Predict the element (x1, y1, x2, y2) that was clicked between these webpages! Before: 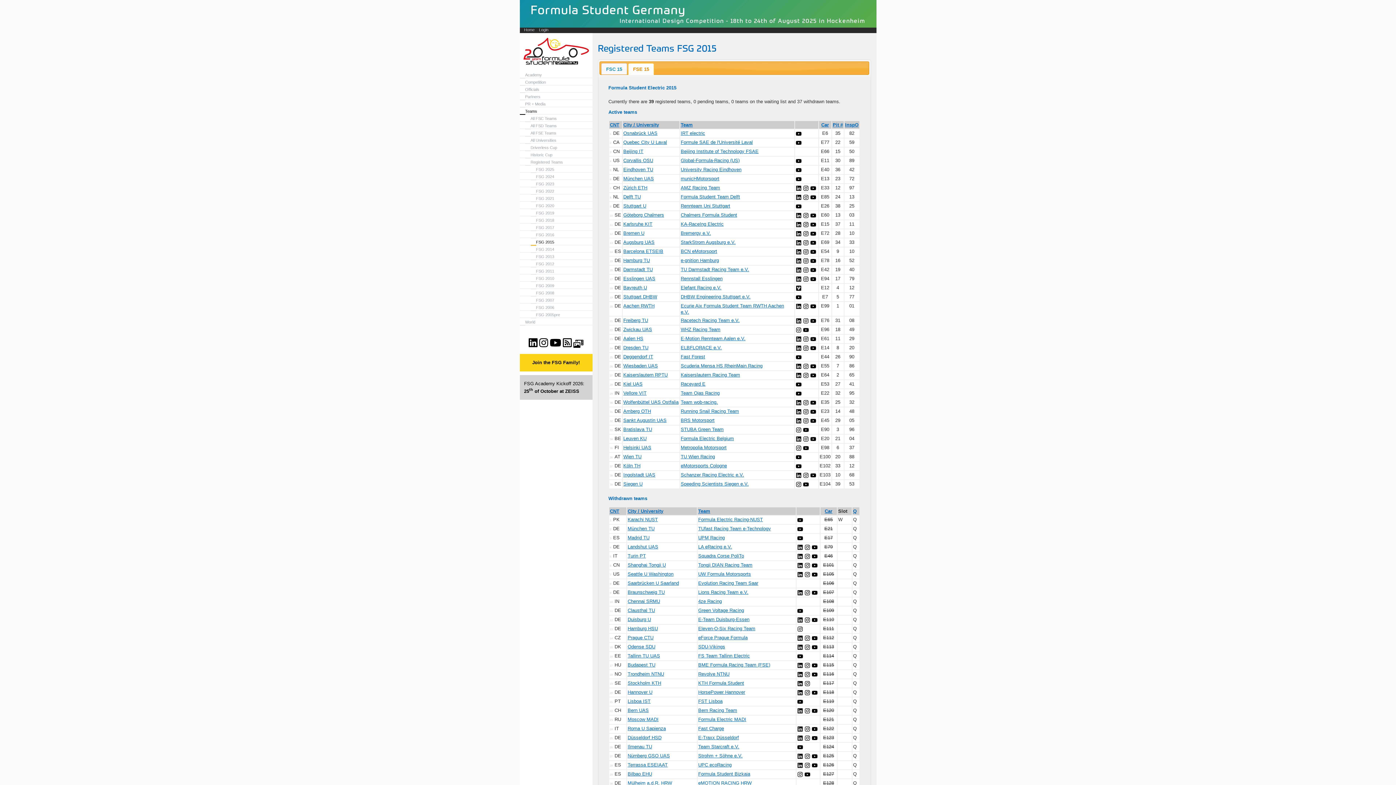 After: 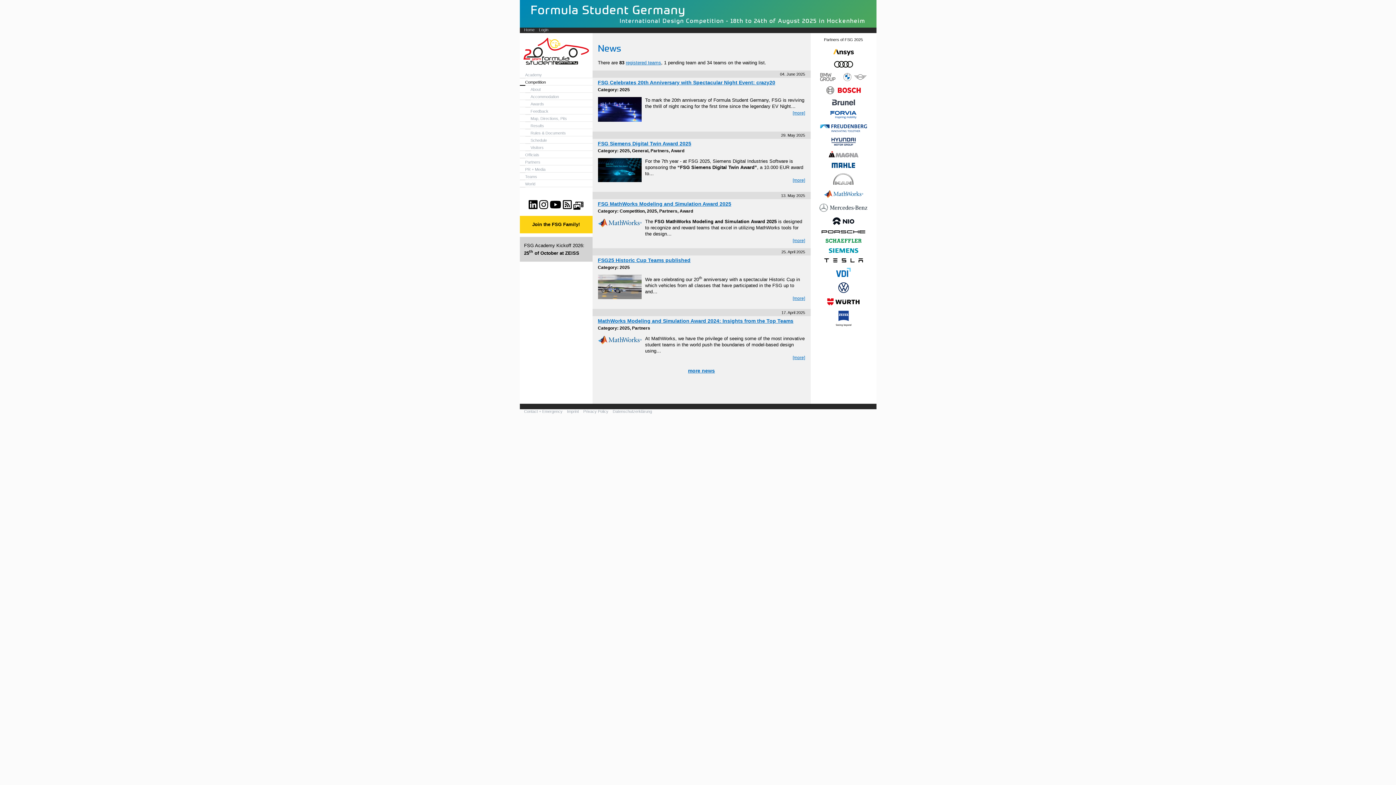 Action: label: Home bbox: (519, 27, 534, 32)